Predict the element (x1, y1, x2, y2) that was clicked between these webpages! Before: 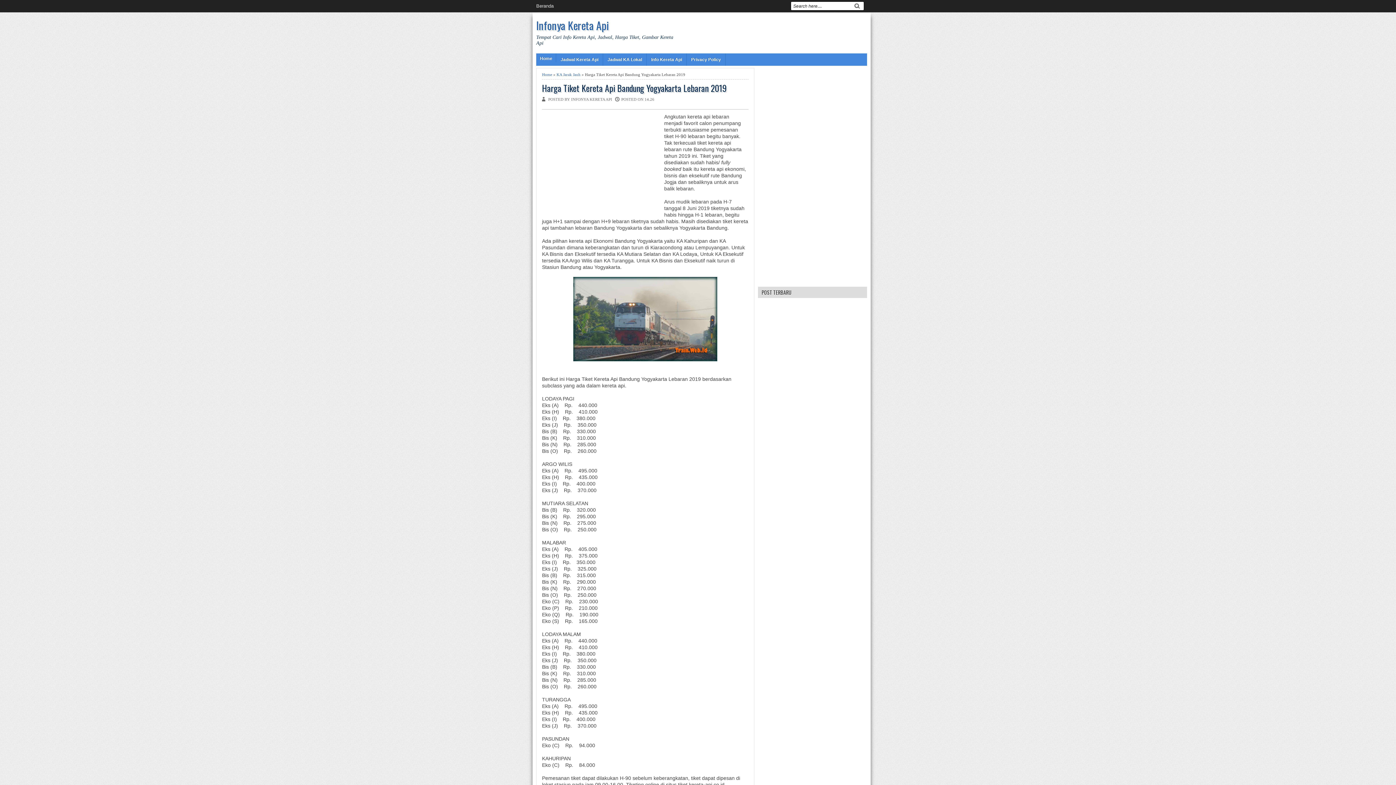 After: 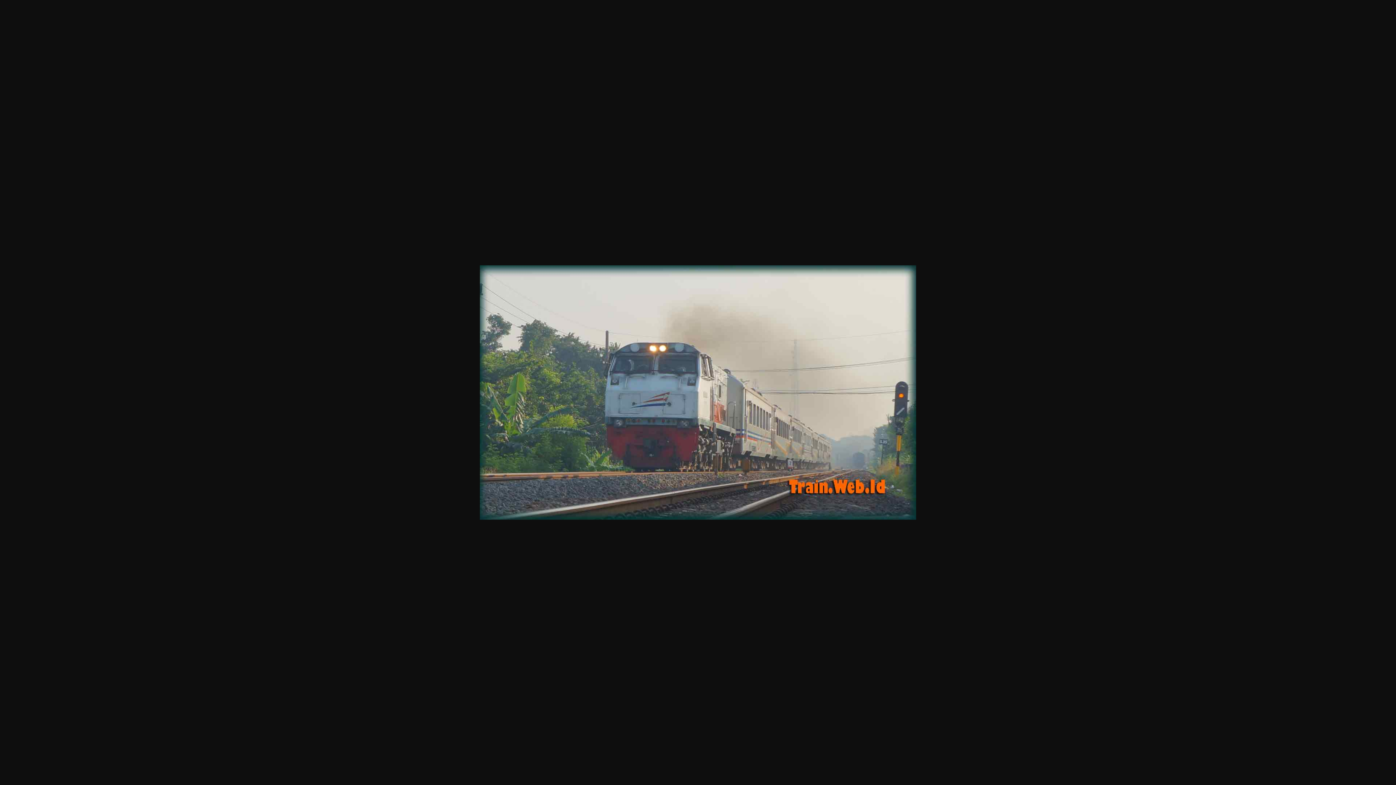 Action: bbox: (573, 356, 717, 362)